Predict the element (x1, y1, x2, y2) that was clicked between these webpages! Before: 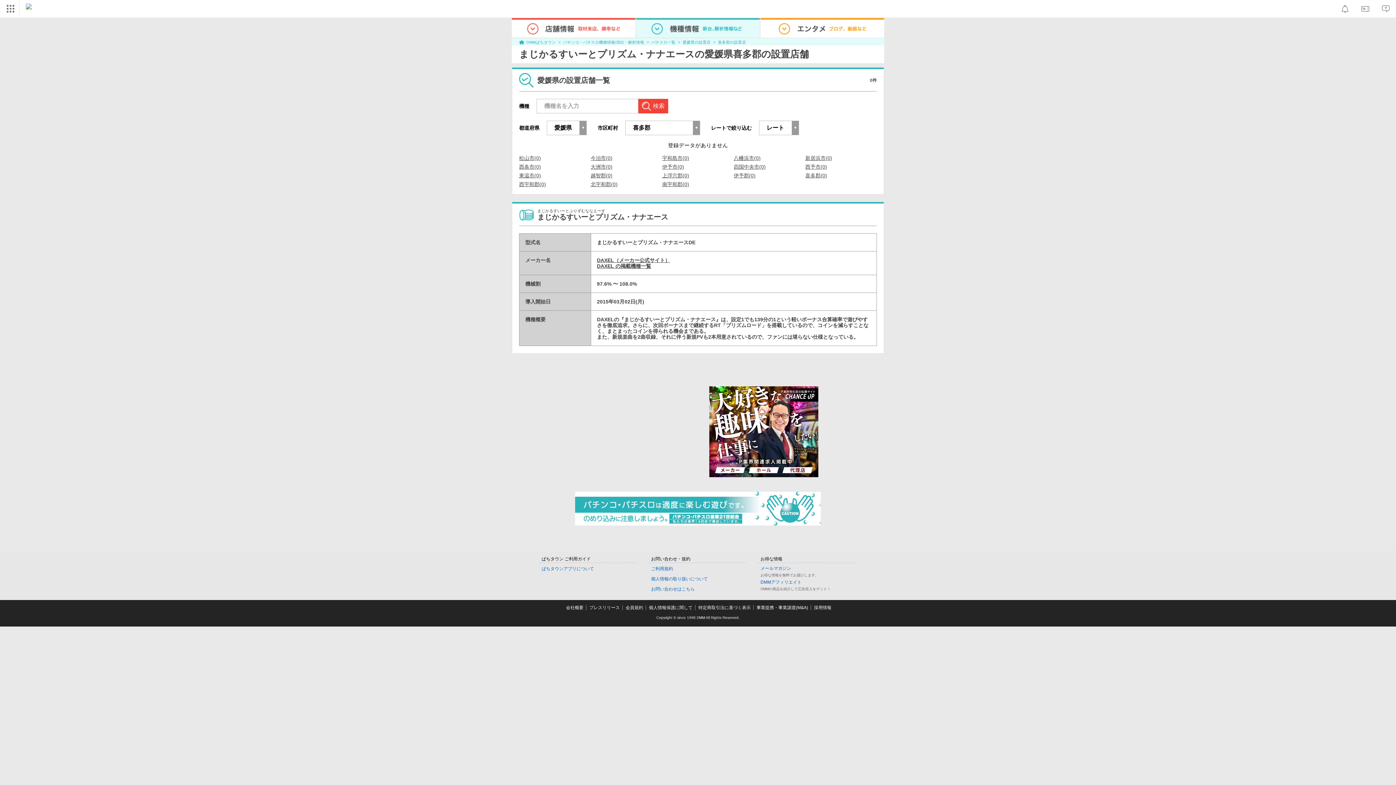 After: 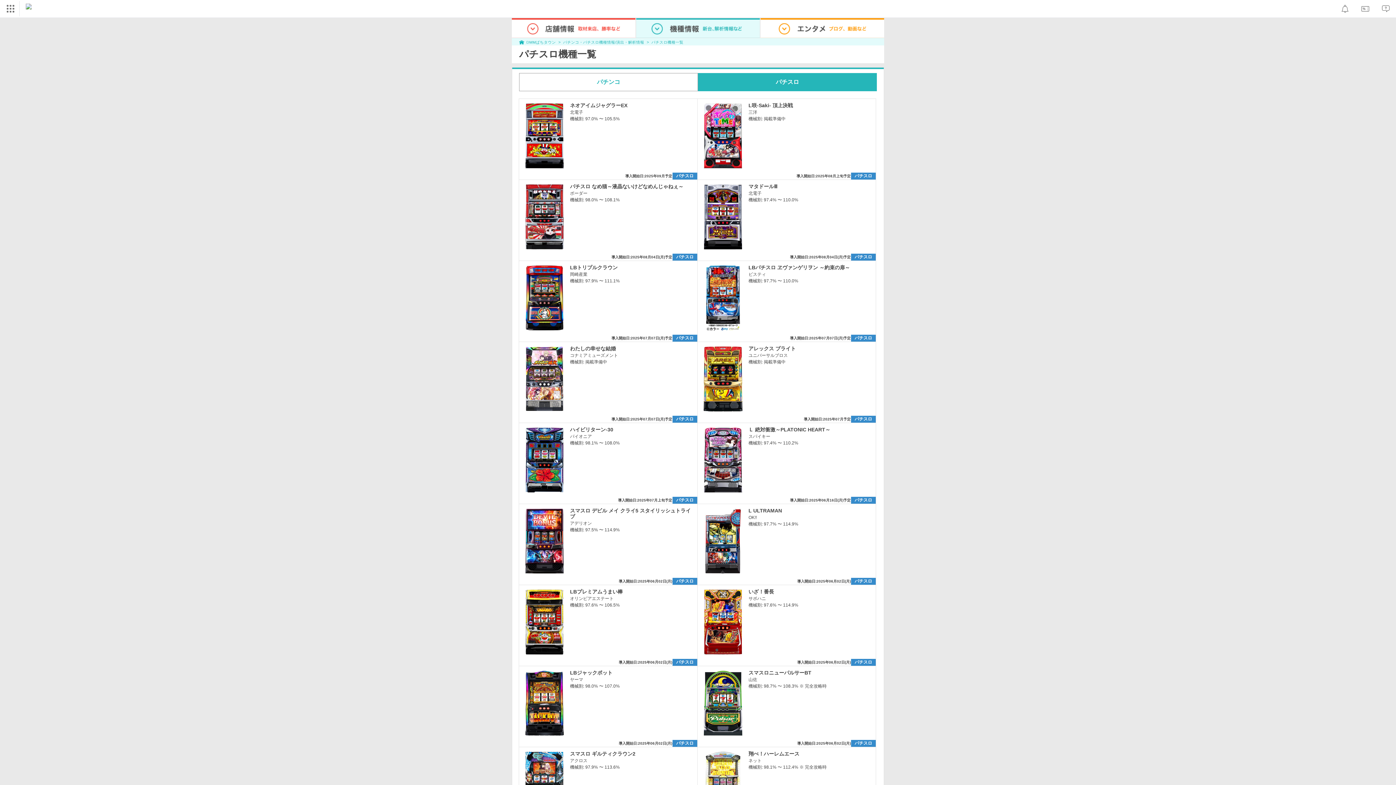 Action: label: パチスロ一覧 bbox: (651, 39, 675, 44)